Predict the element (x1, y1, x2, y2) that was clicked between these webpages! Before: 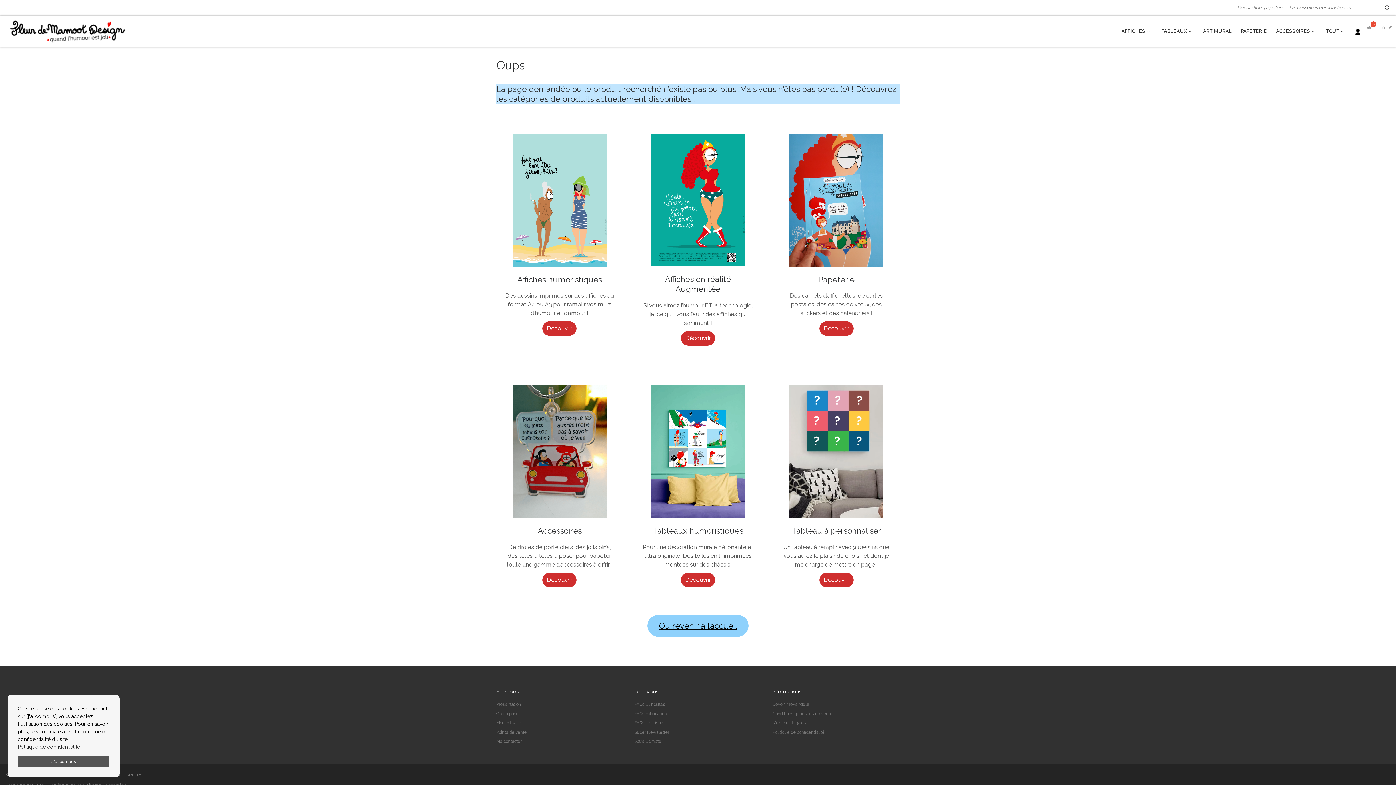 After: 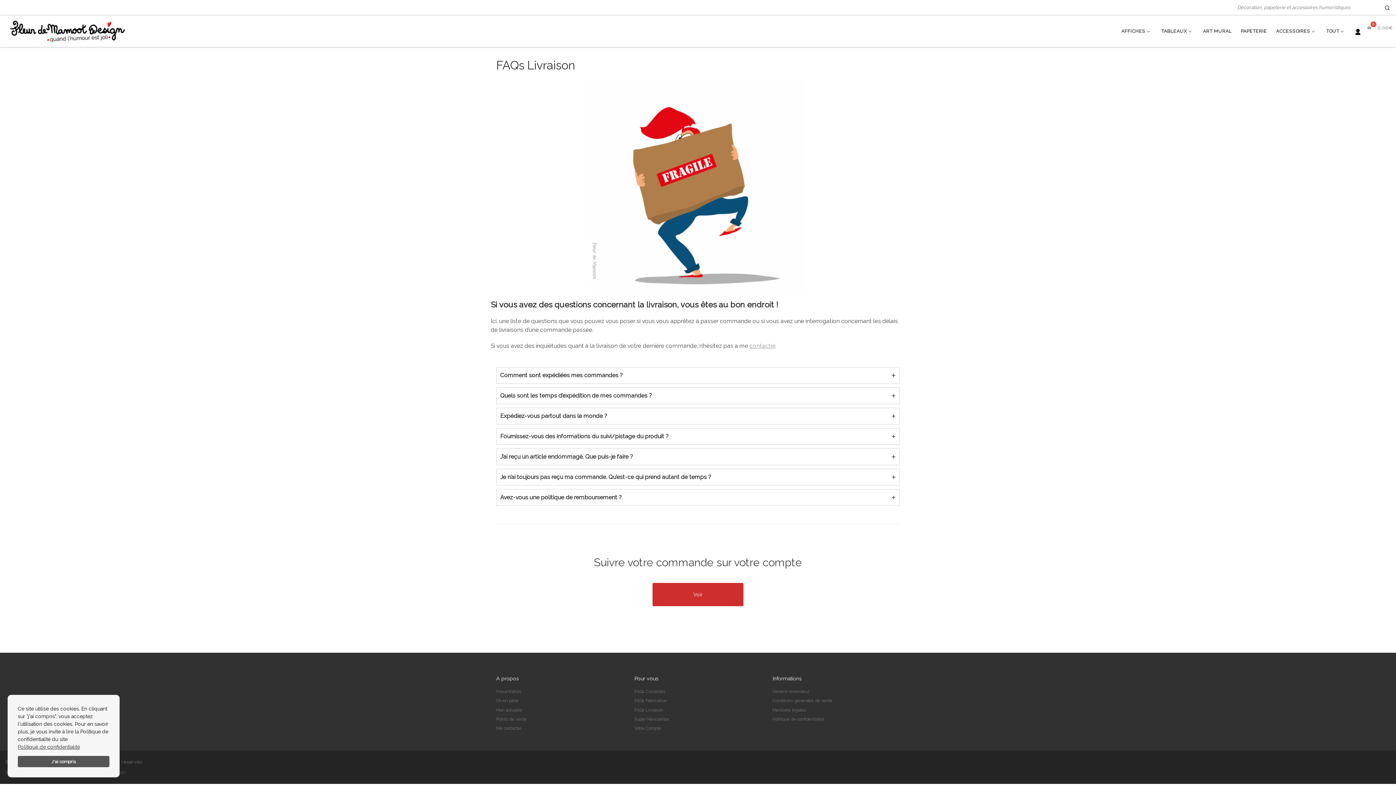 Action: label: FAQs Livraison bbox: (634, 720, 663, 726)